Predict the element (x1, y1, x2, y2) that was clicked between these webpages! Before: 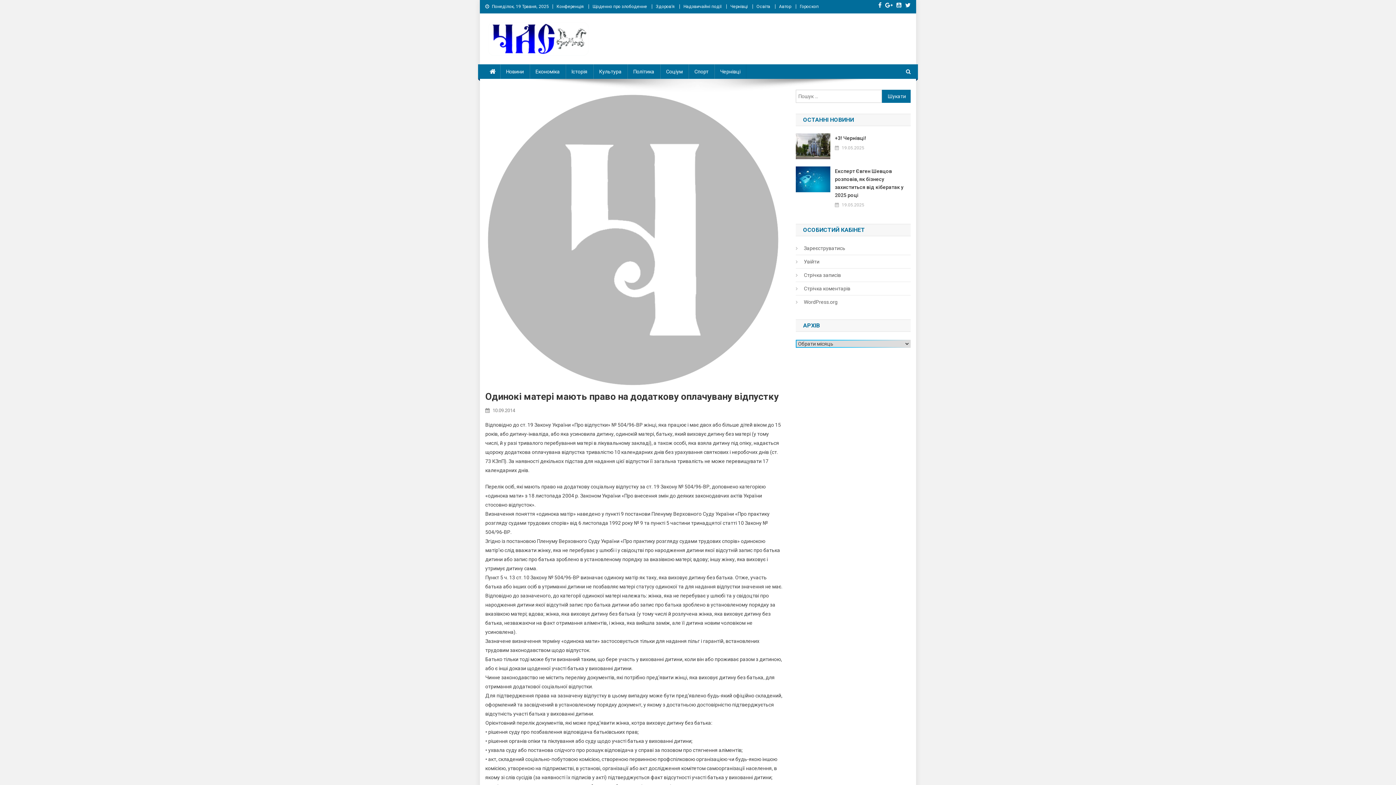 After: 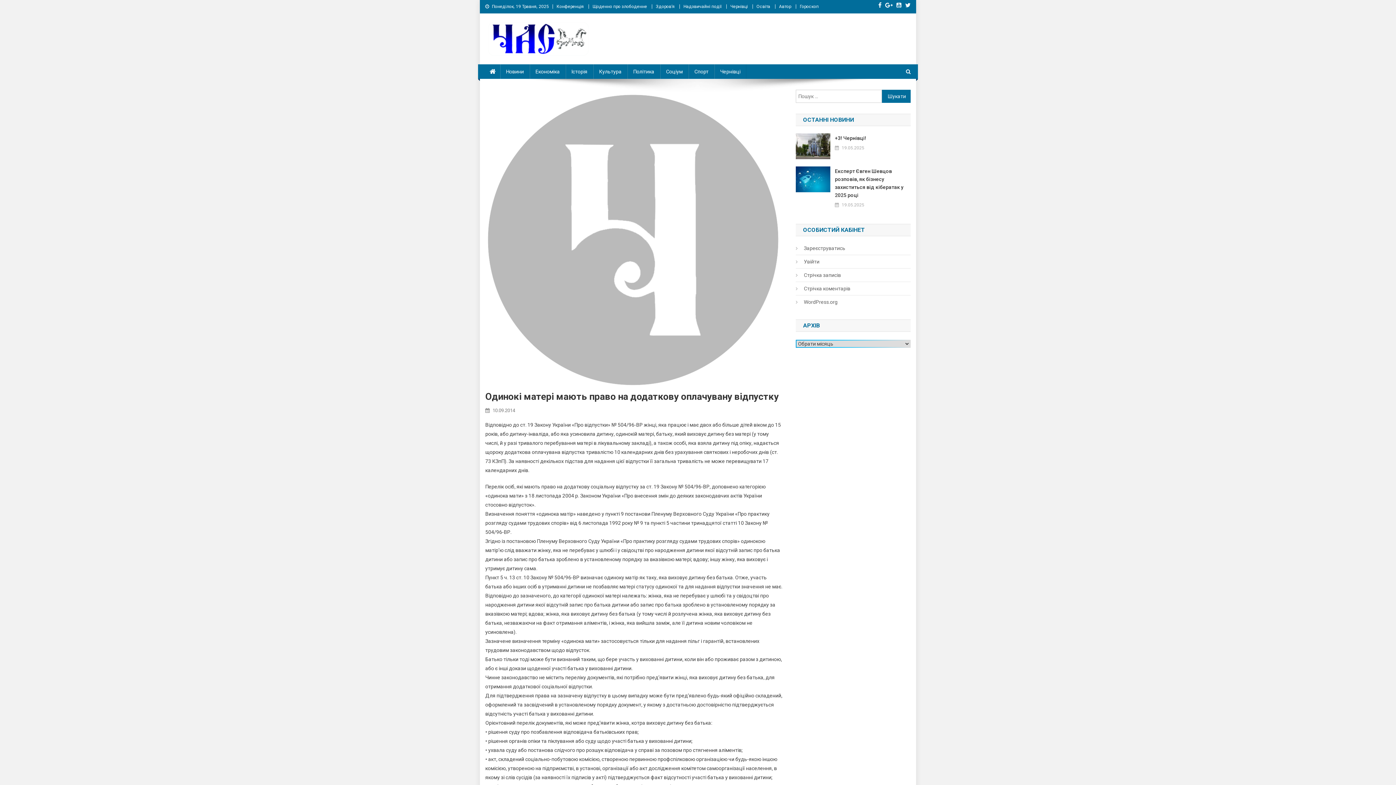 Action: bbox: (905, 2, 910, 8)